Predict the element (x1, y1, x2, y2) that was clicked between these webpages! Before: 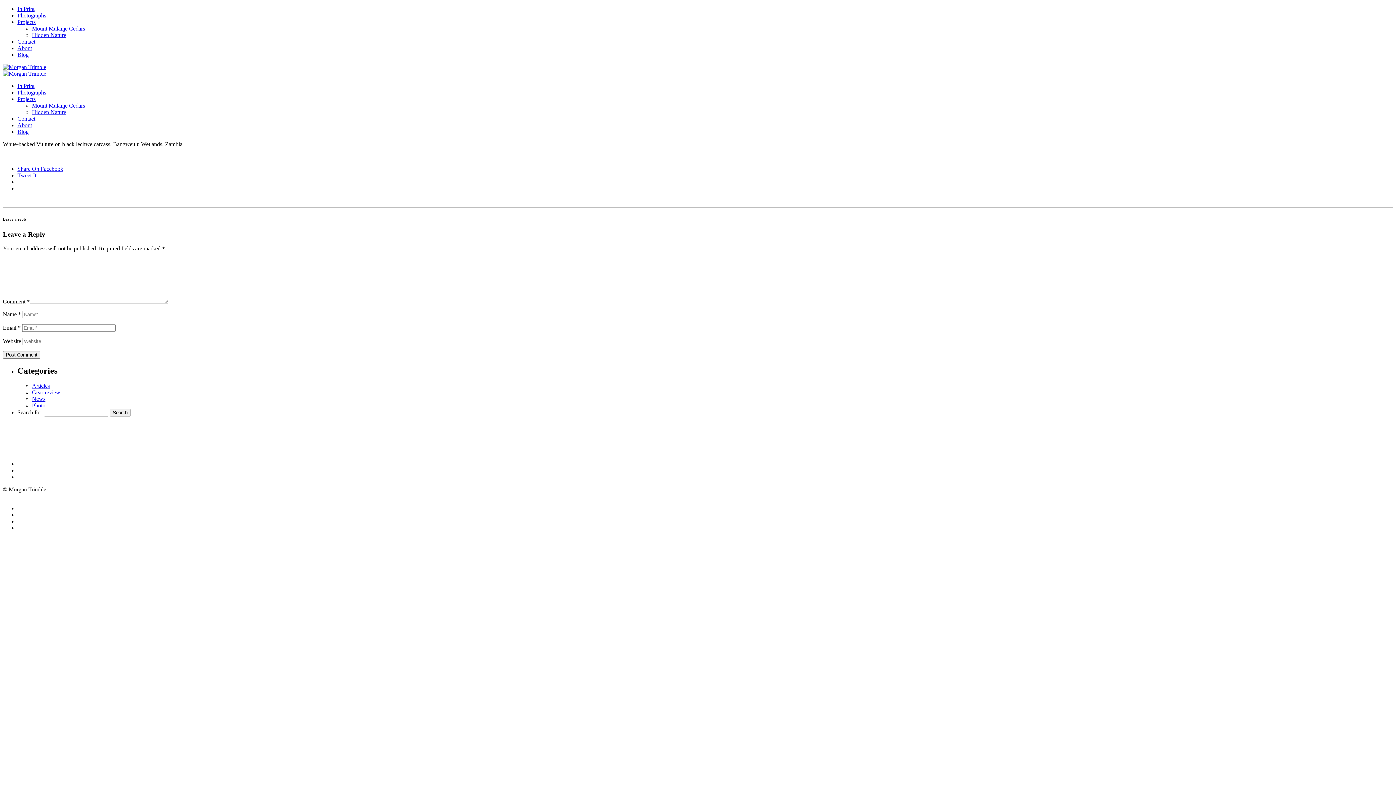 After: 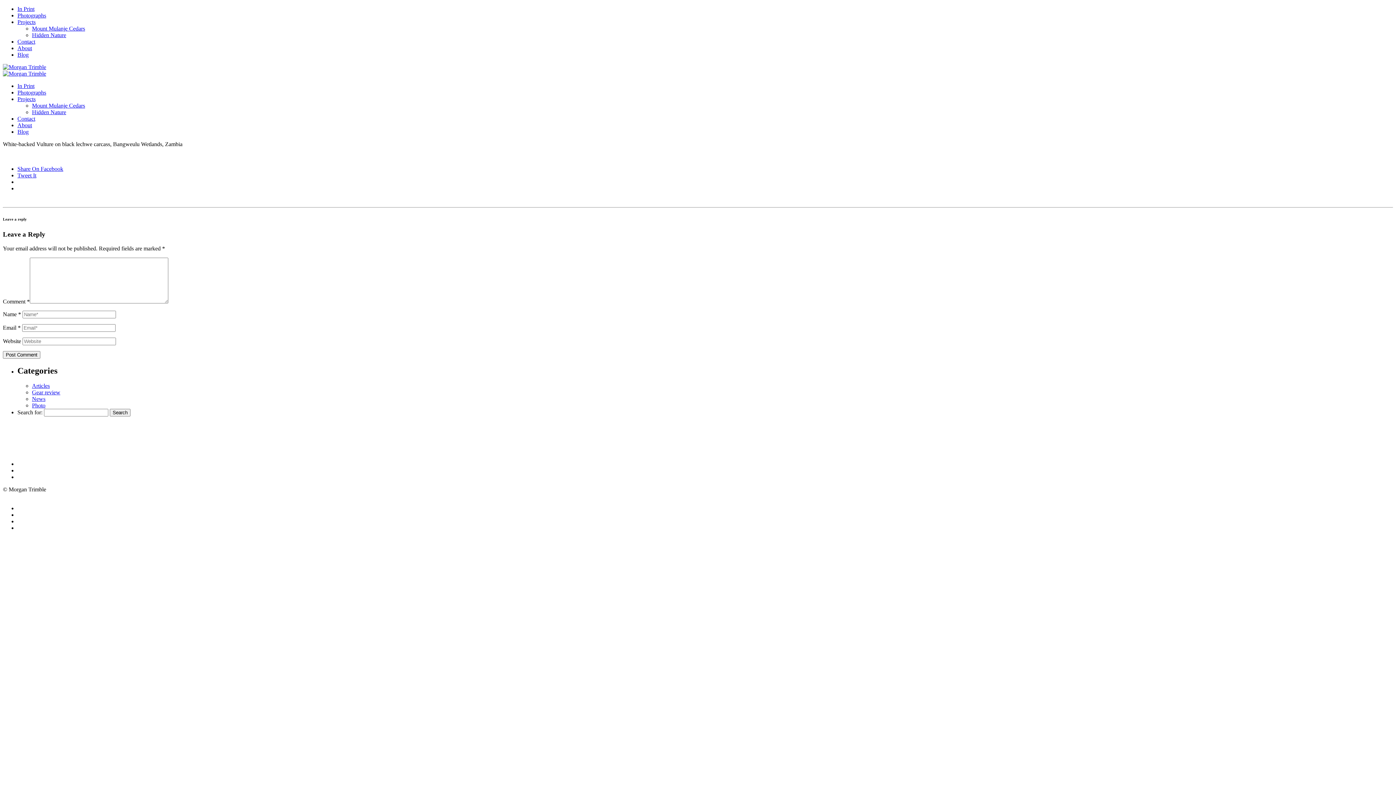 Action: bbox: (17, 165, 63, 172) label: Share On Facebook